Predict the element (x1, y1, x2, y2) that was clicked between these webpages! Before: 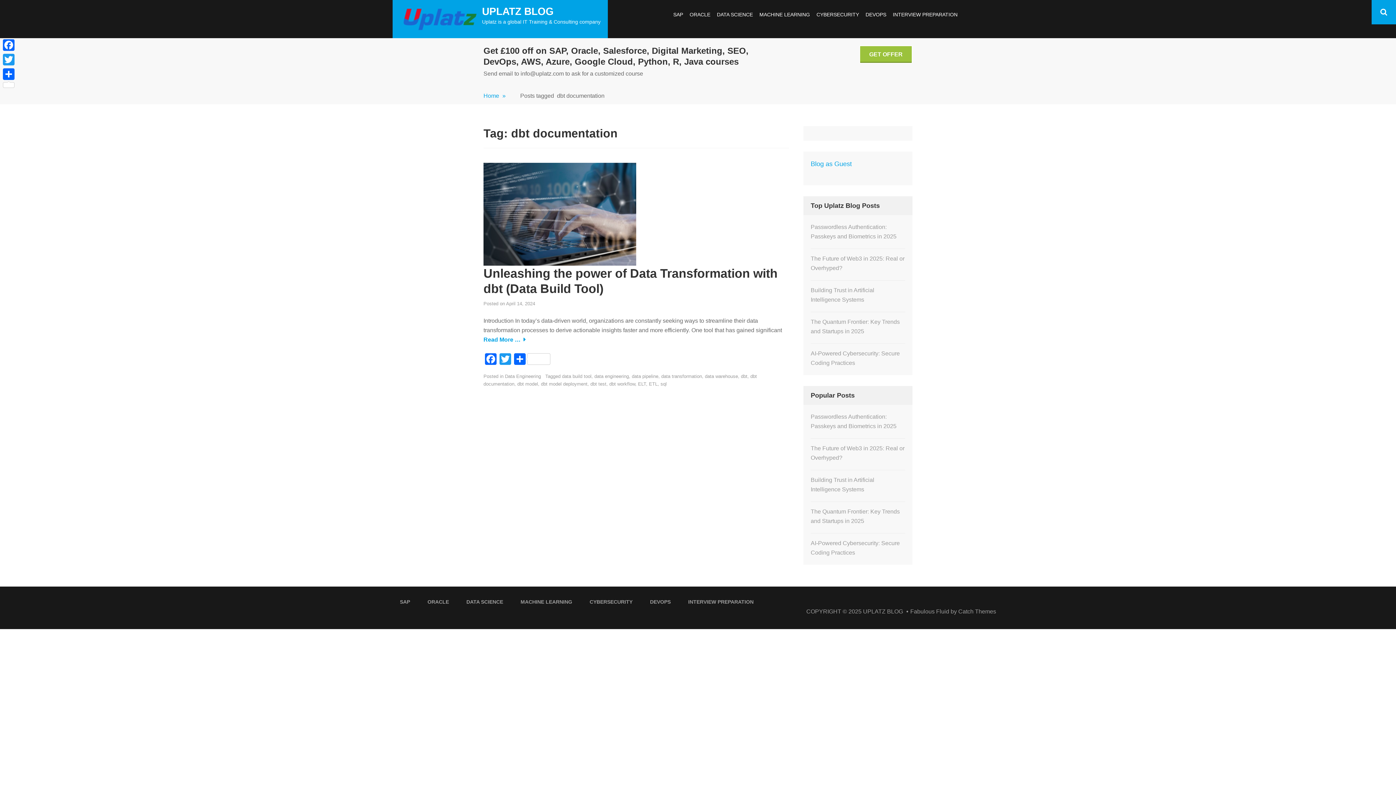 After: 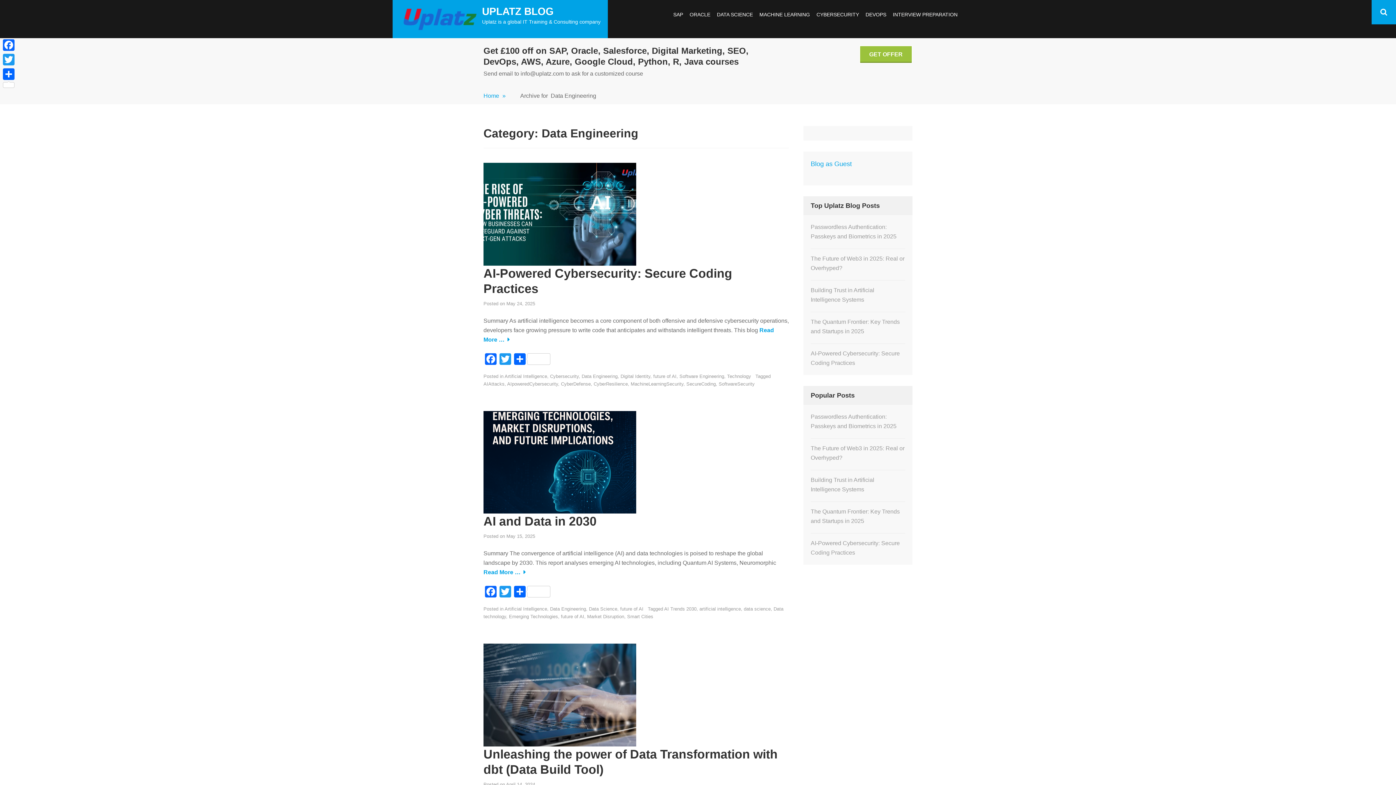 Action: bbox: (505, 373, 541, 379) label: Data Engineering